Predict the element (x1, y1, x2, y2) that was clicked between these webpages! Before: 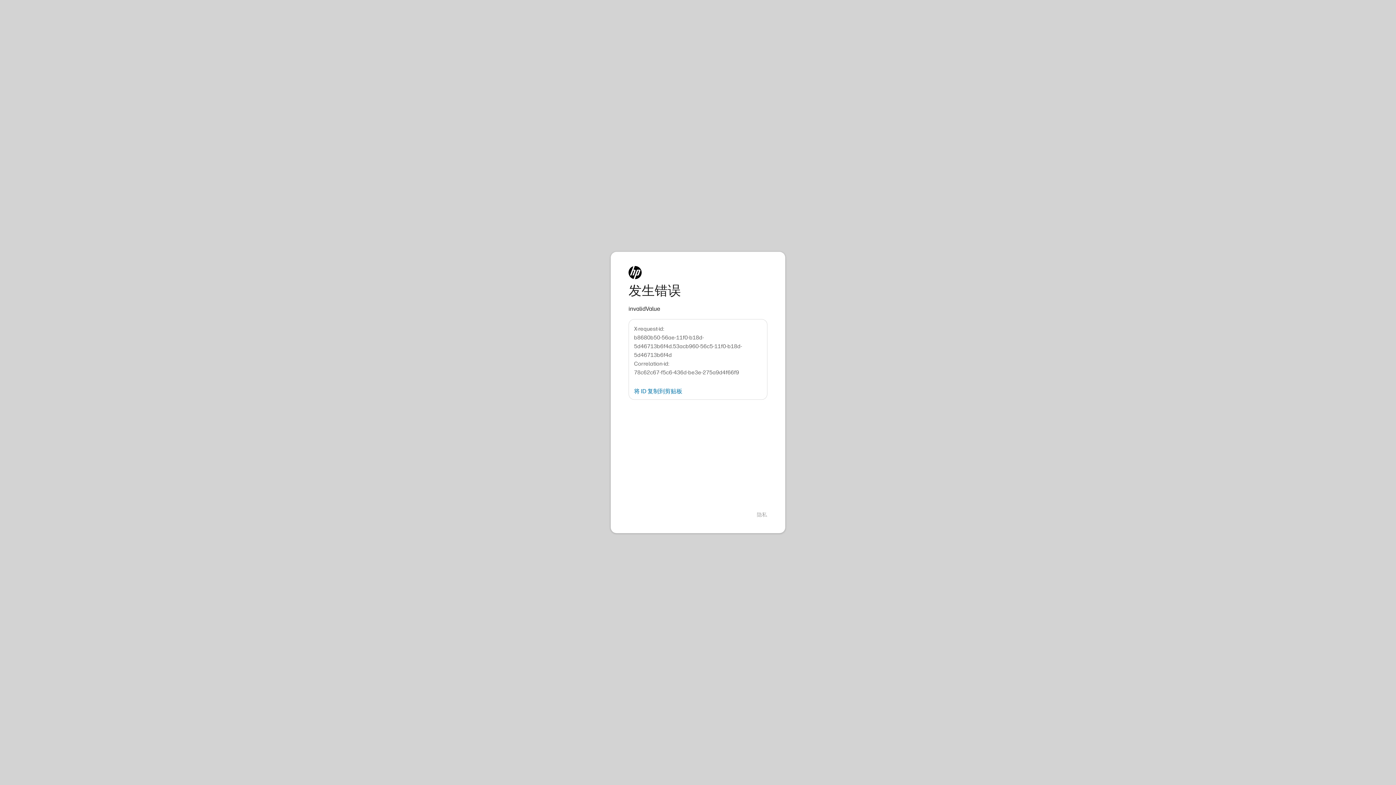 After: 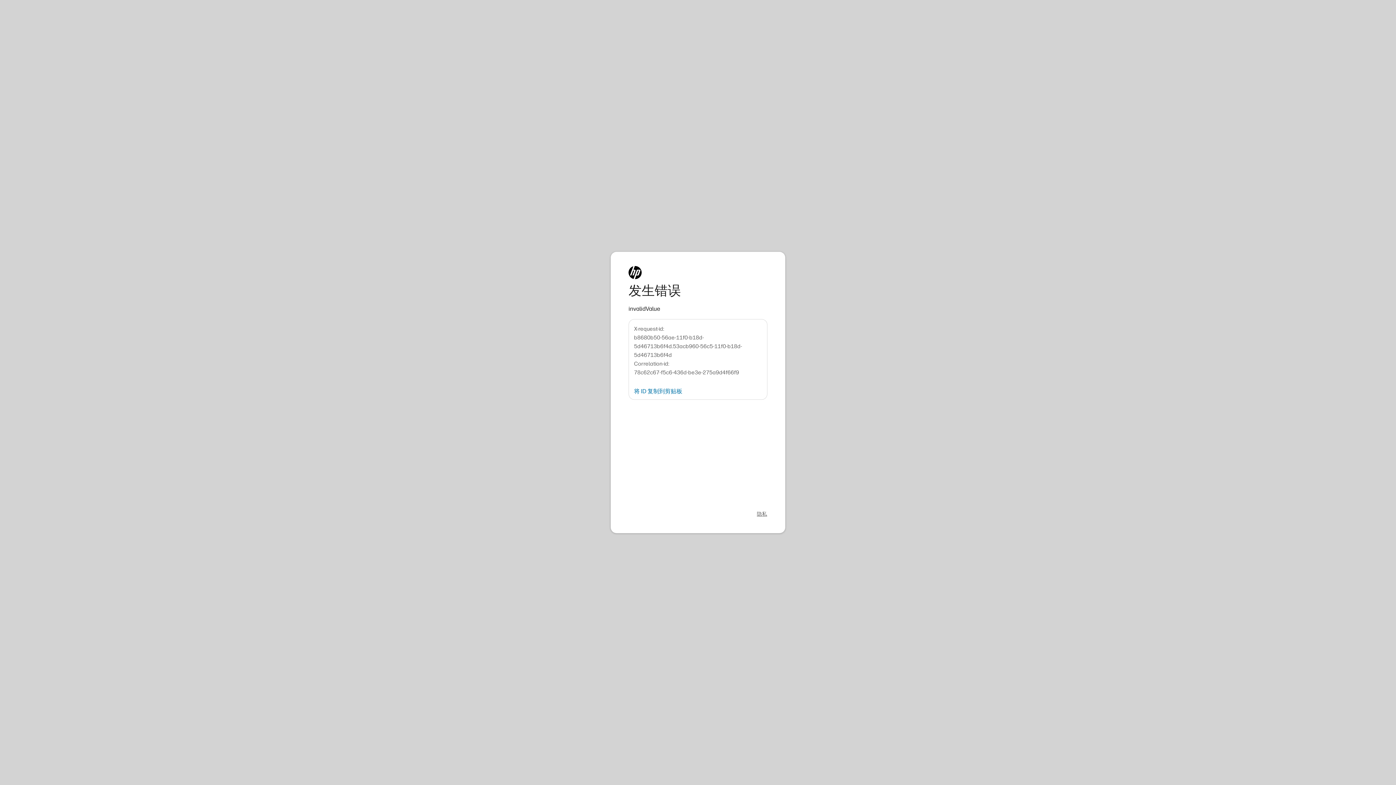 Action: bbox: (757, 511, 767, 518) label: 隐私